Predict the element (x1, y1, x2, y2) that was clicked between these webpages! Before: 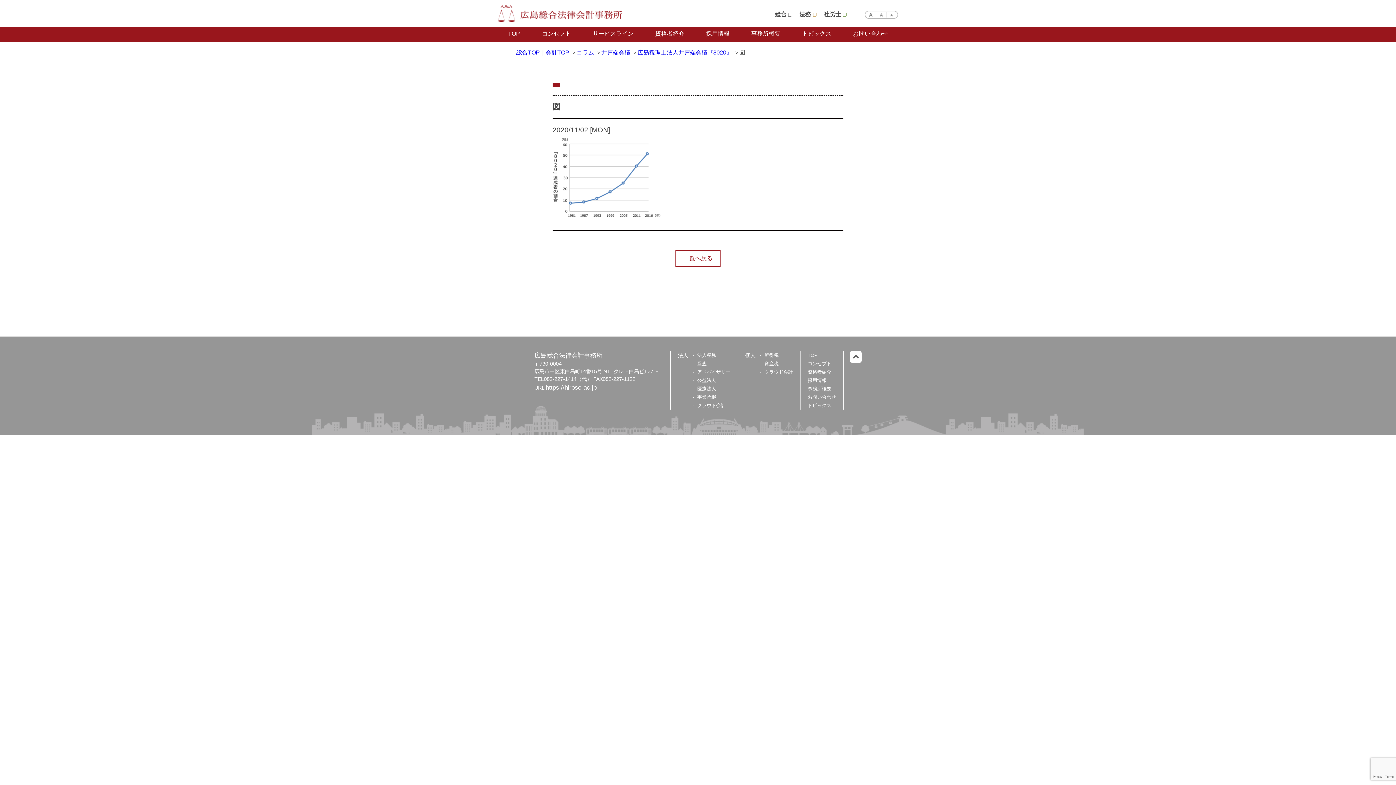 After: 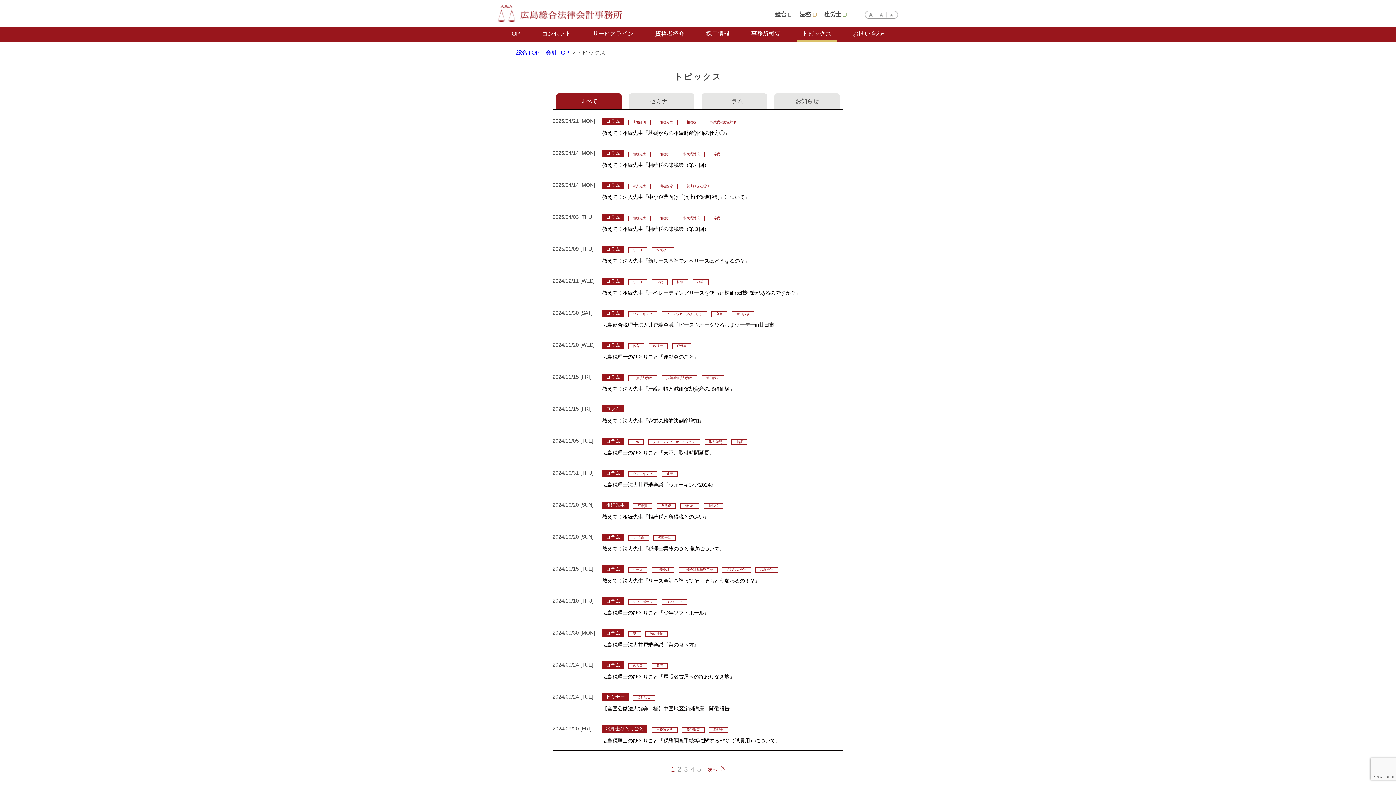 Action: bbox: (675, 250, 720, 267) label: 一覧へ戻る